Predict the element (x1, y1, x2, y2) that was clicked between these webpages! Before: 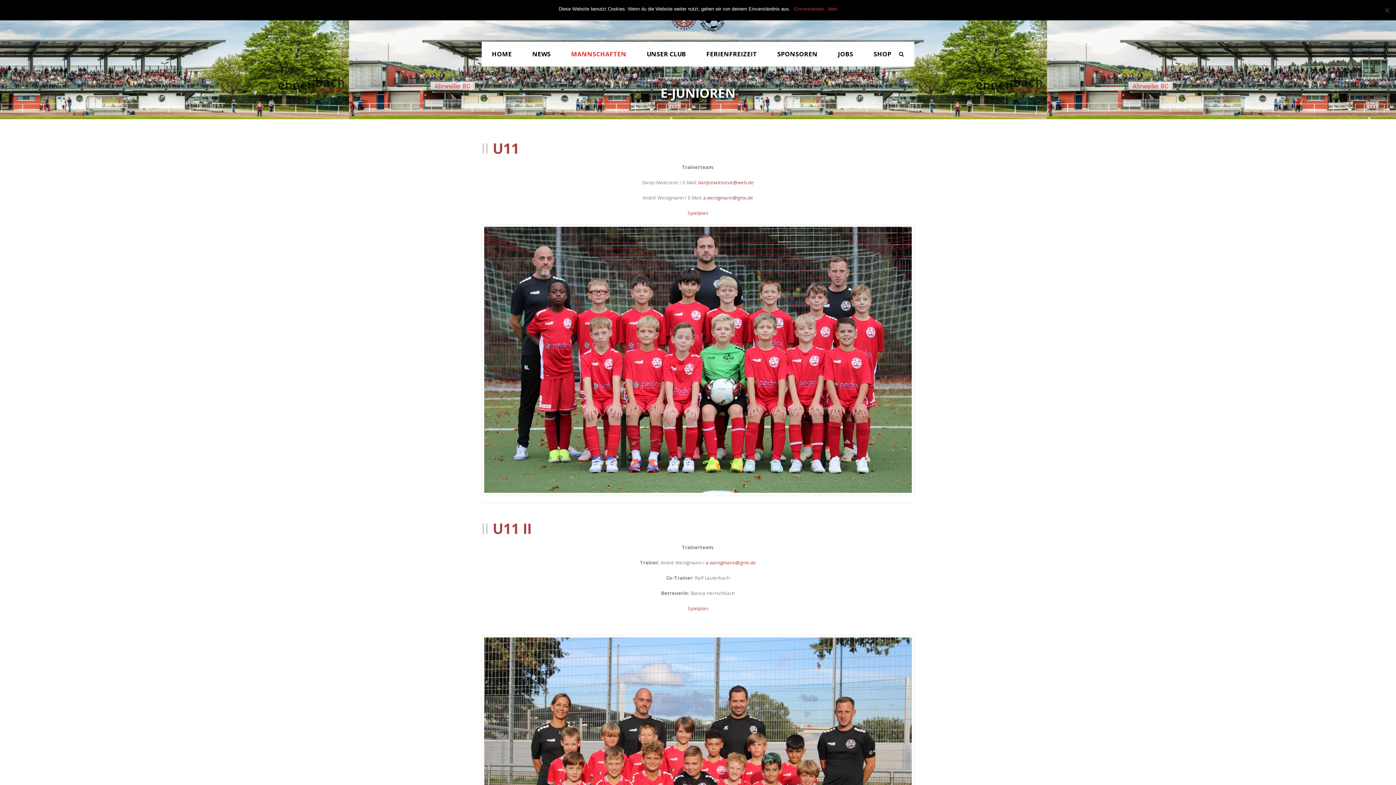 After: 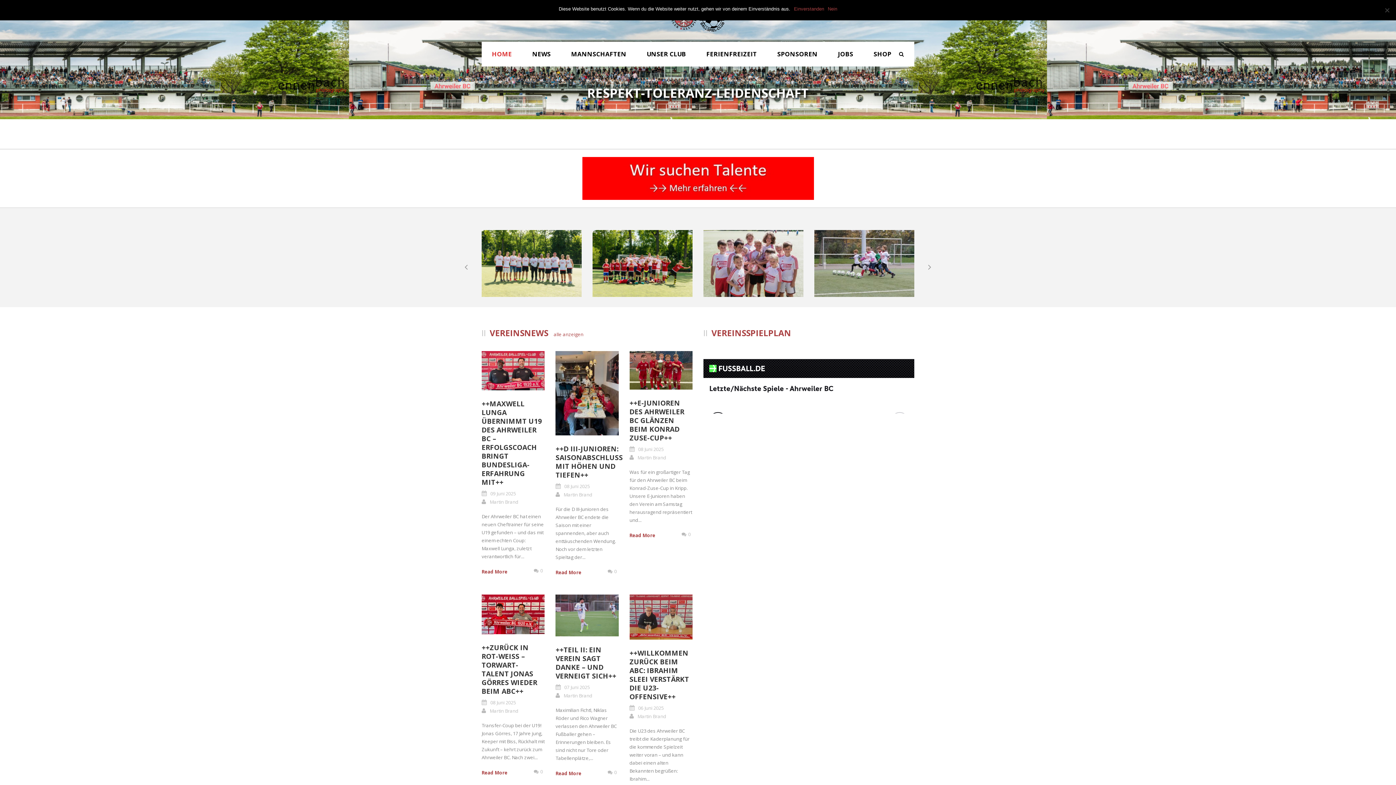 Action: bbox: (481, 41, 522, 66) label: HOME